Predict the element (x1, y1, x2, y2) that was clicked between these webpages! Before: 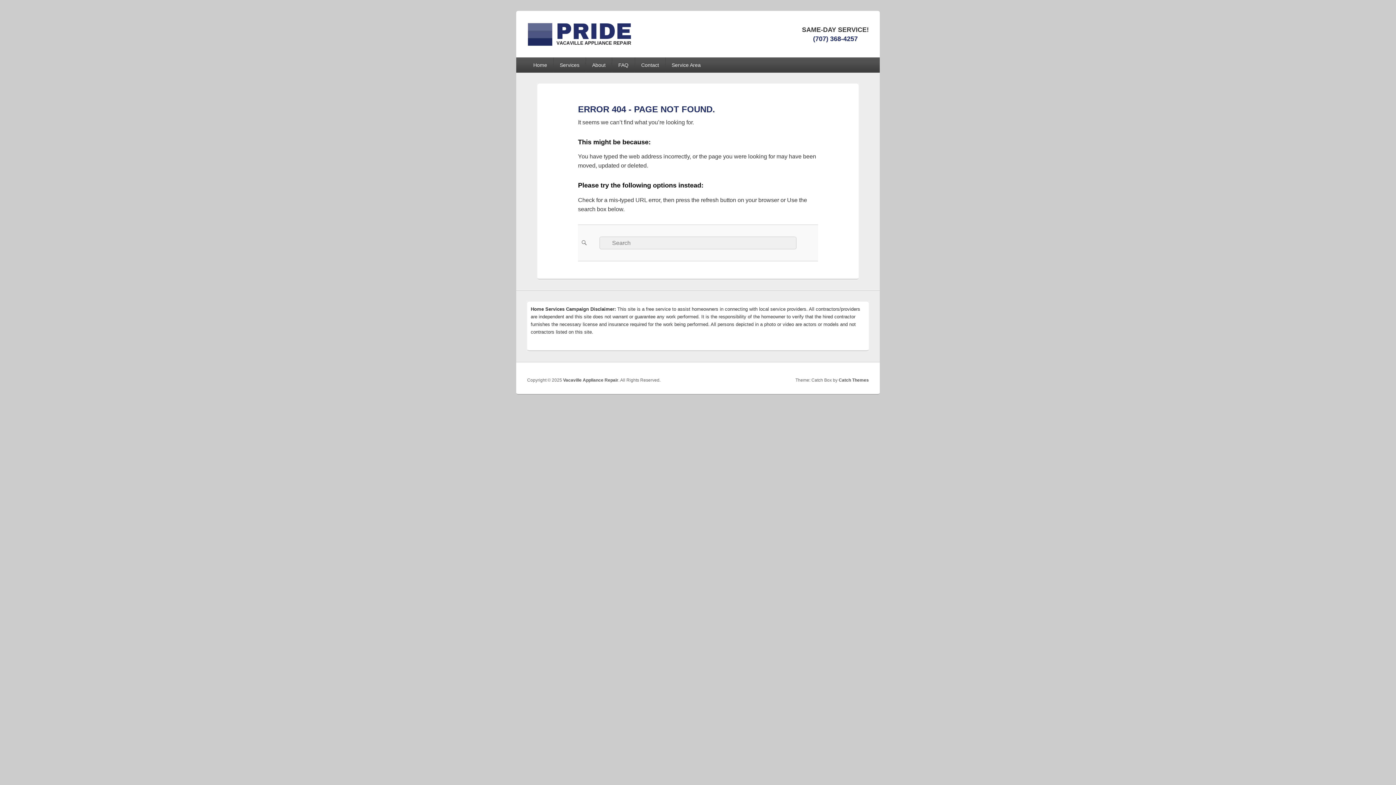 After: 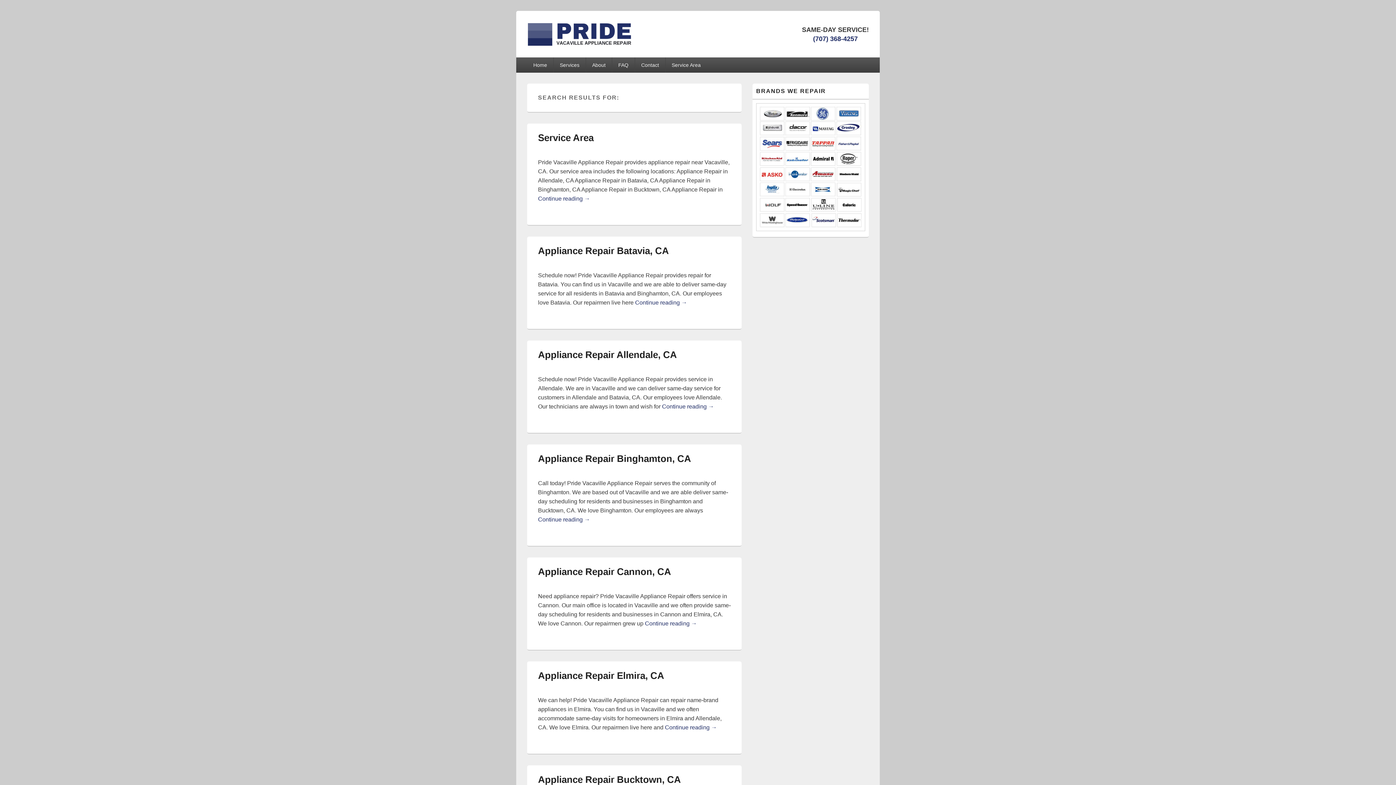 Action: bbox: (578, 225, 589, 261) label: Search